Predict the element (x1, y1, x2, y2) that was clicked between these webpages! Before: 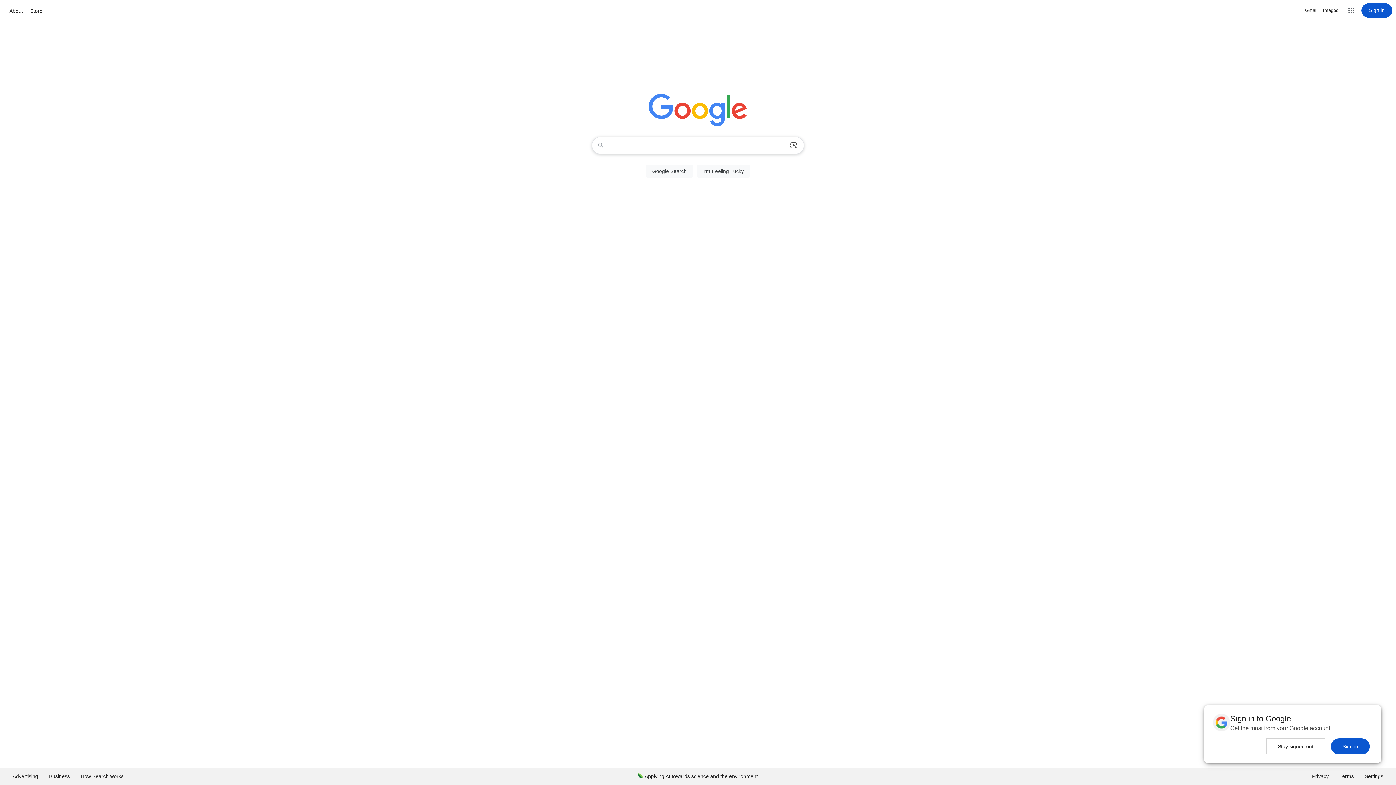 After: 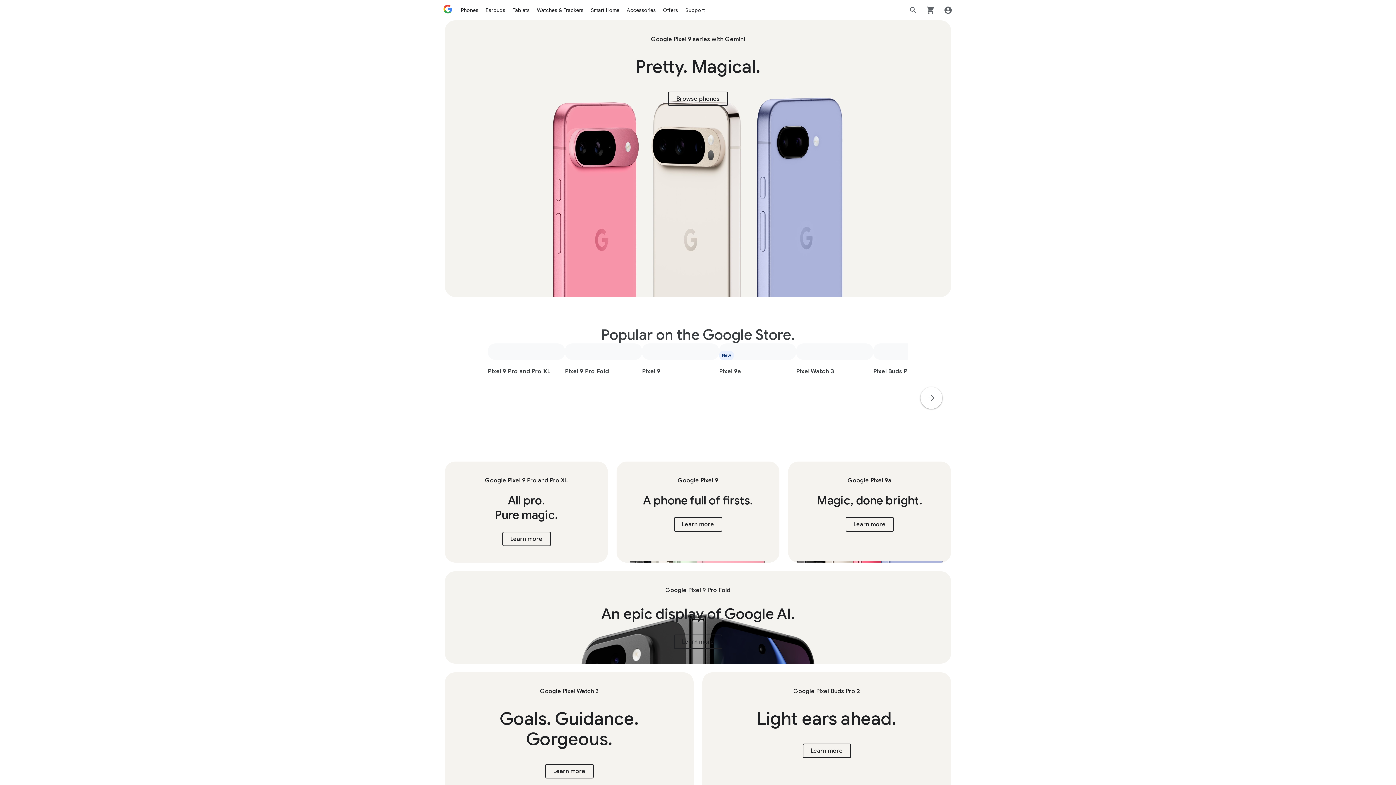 Action: bbox: (28, 6, 44, 15) label: Store